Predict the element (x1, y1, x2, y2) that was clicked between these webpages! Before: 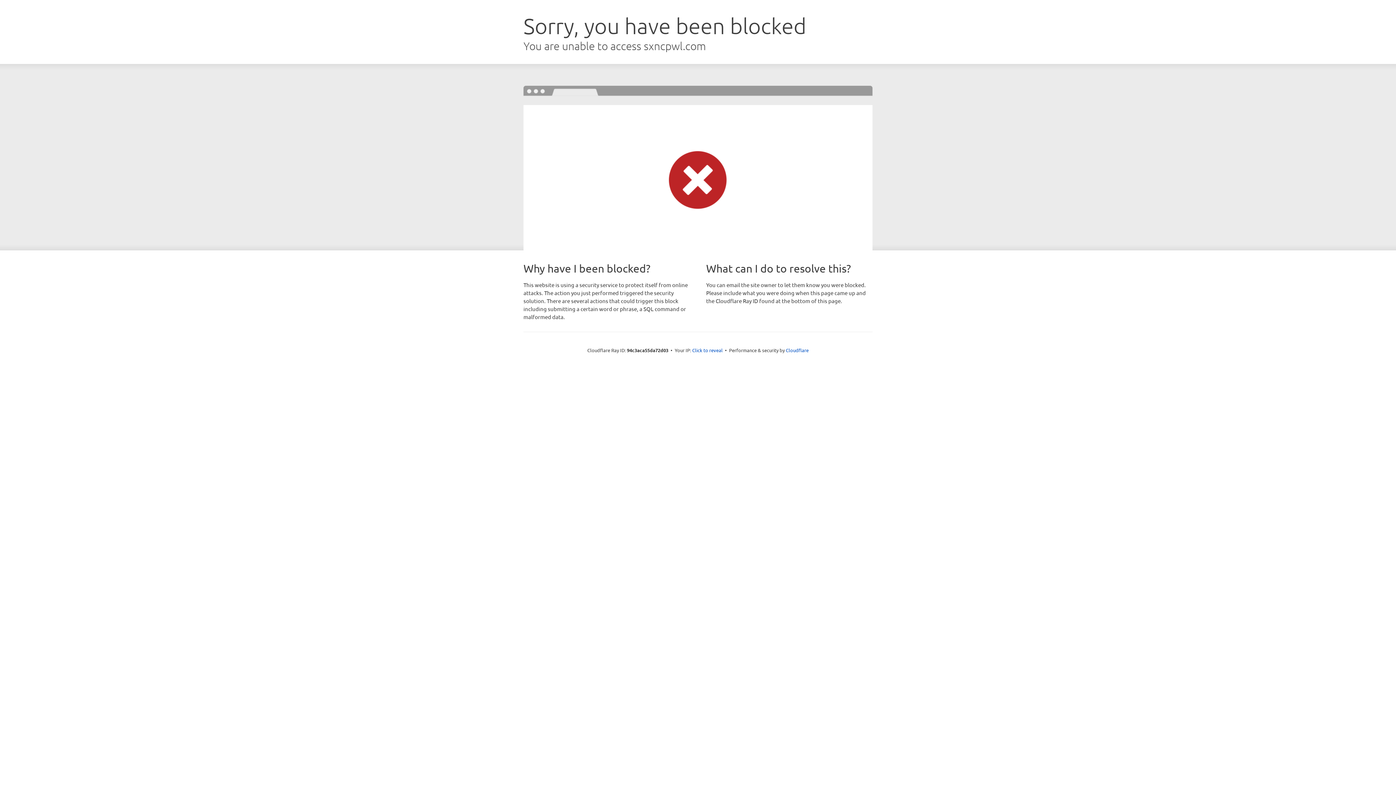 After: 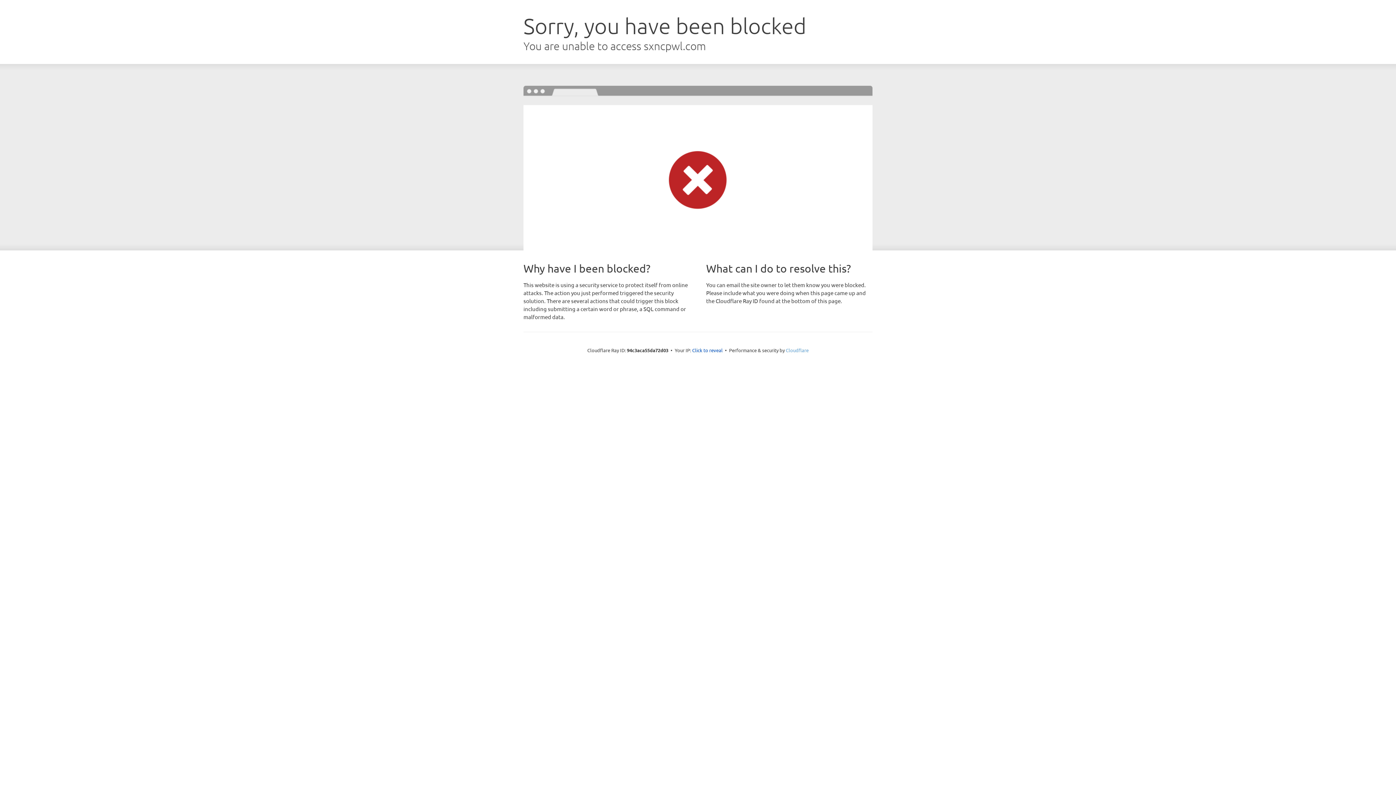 Action: bbox: (786, 347, 808, 353) label: Cloudflare